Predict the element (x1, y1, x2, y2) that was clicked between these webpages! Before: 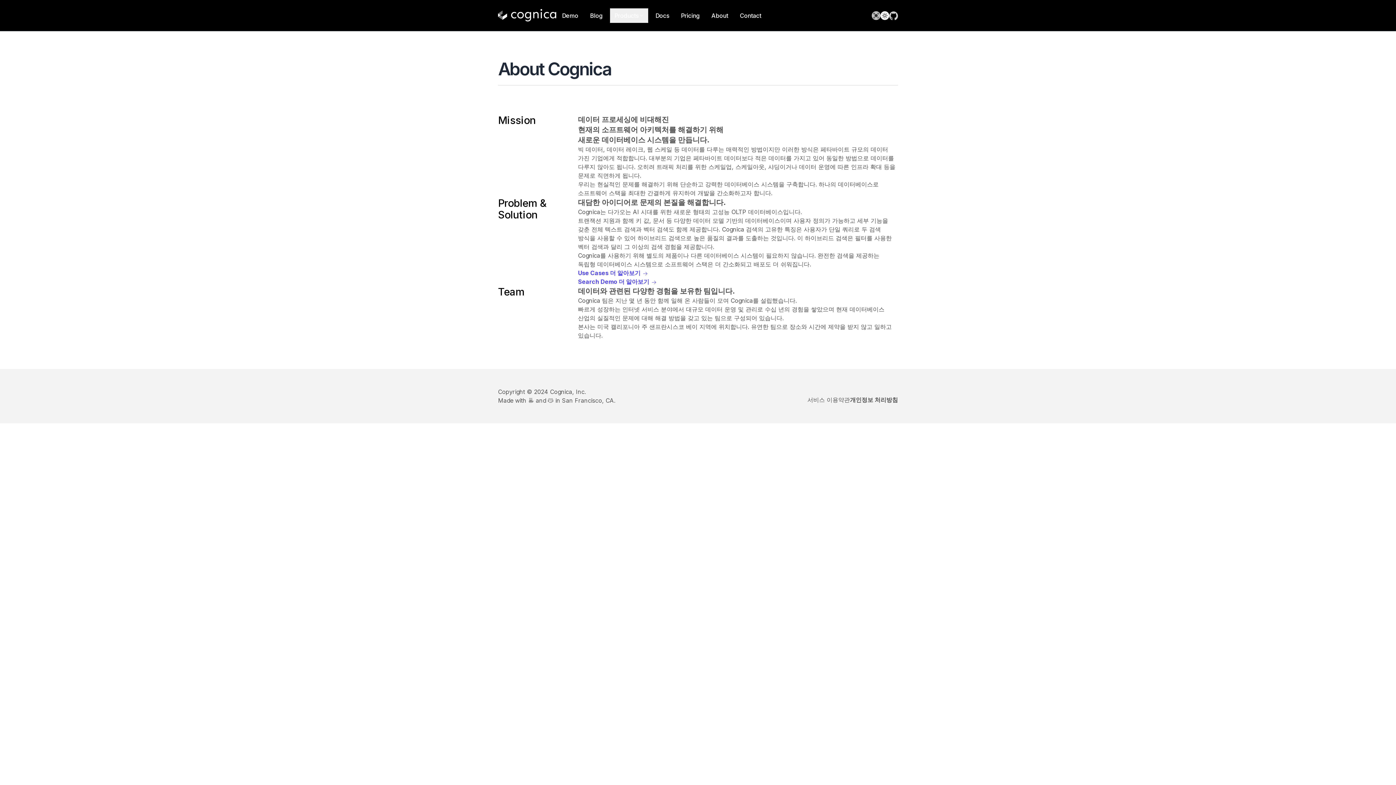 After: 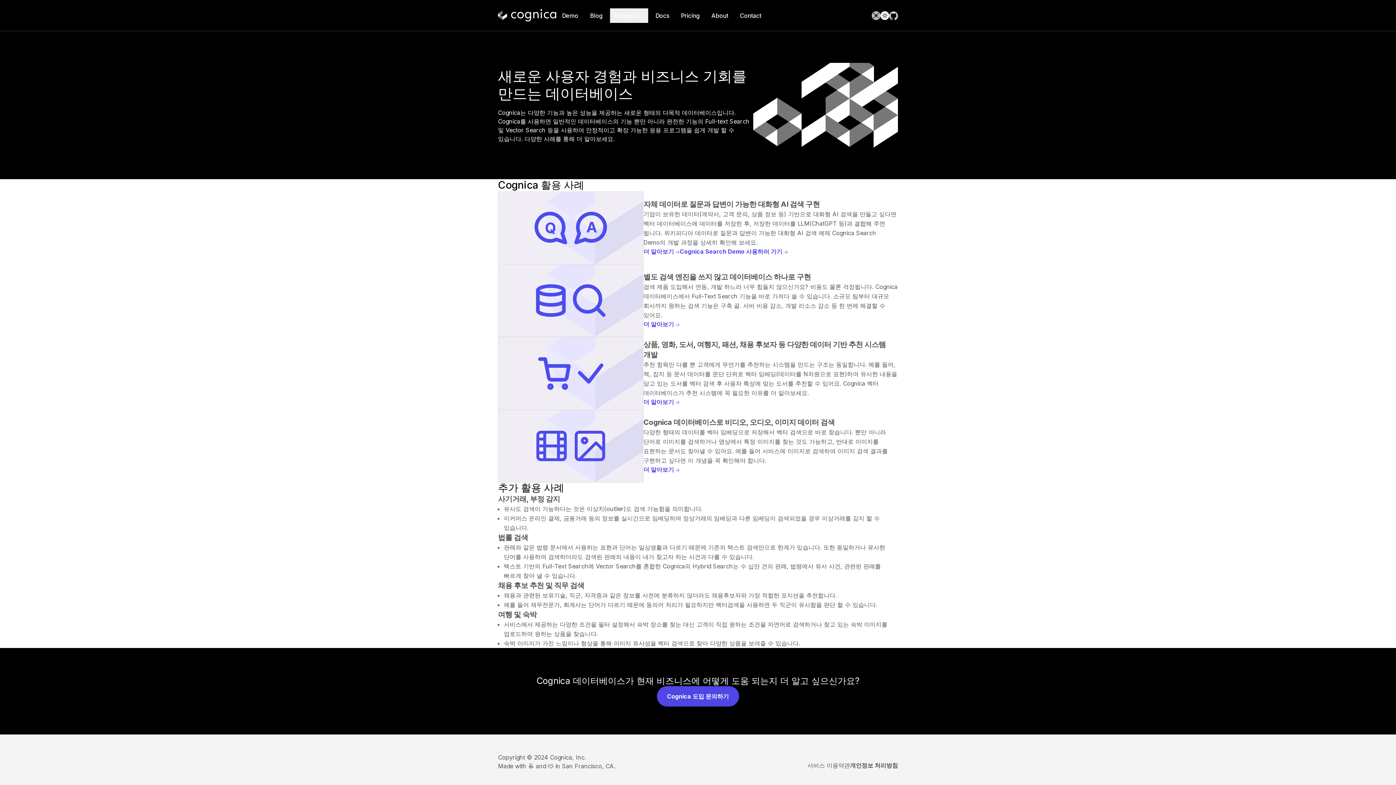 Action: label: Use Cases 더 알아보기  bbox: (578, 269, 648, 276)